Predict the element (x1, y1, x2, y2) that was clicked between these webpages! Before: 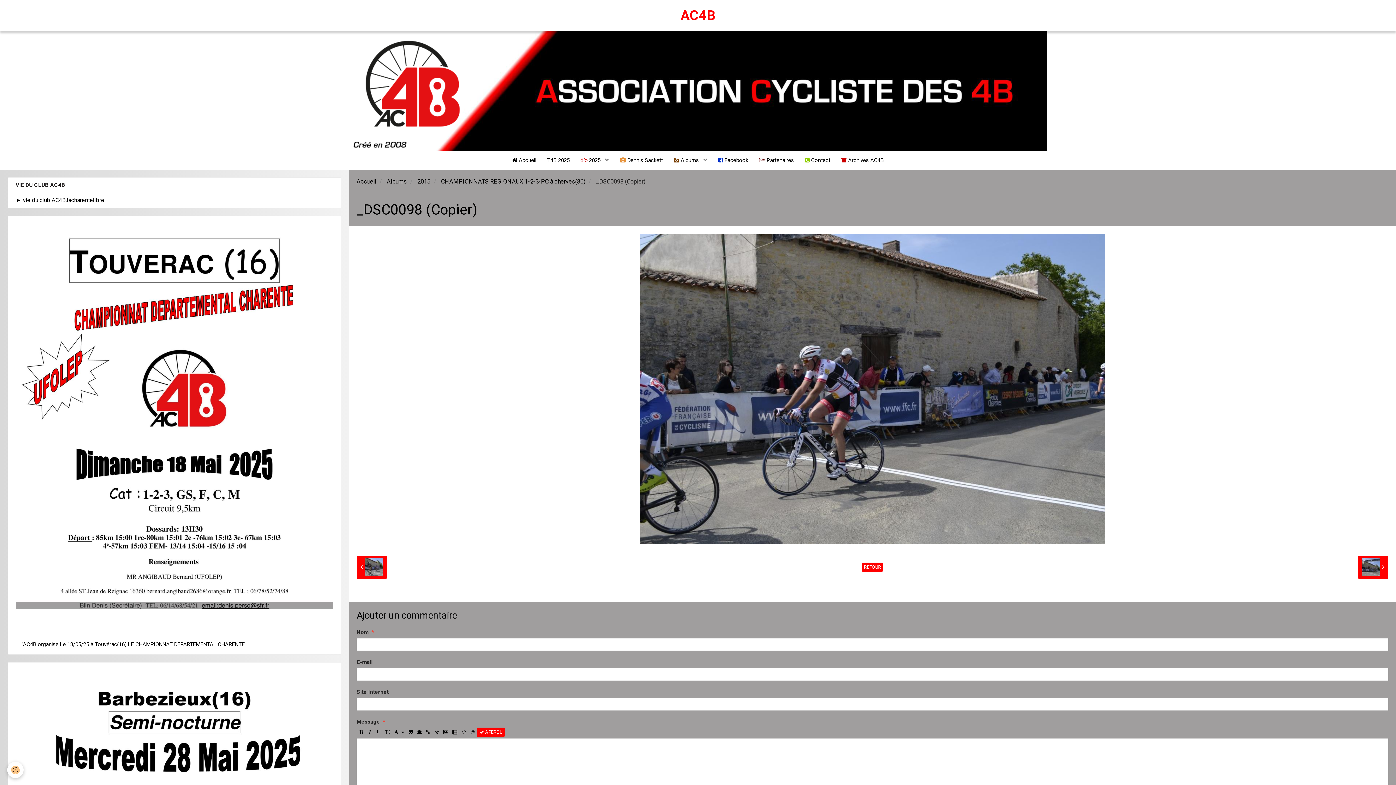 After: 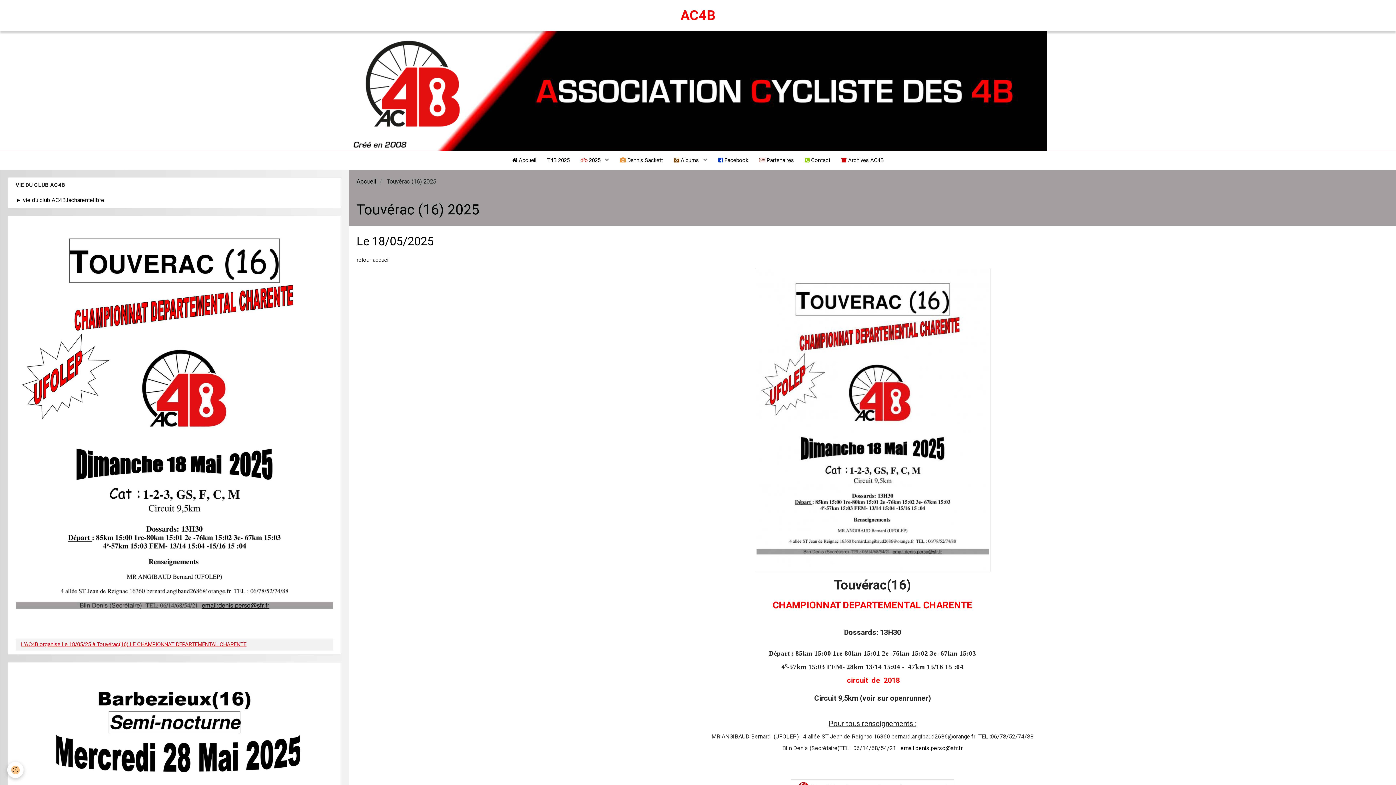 Action: bbox: (8, 216, 341, 635)